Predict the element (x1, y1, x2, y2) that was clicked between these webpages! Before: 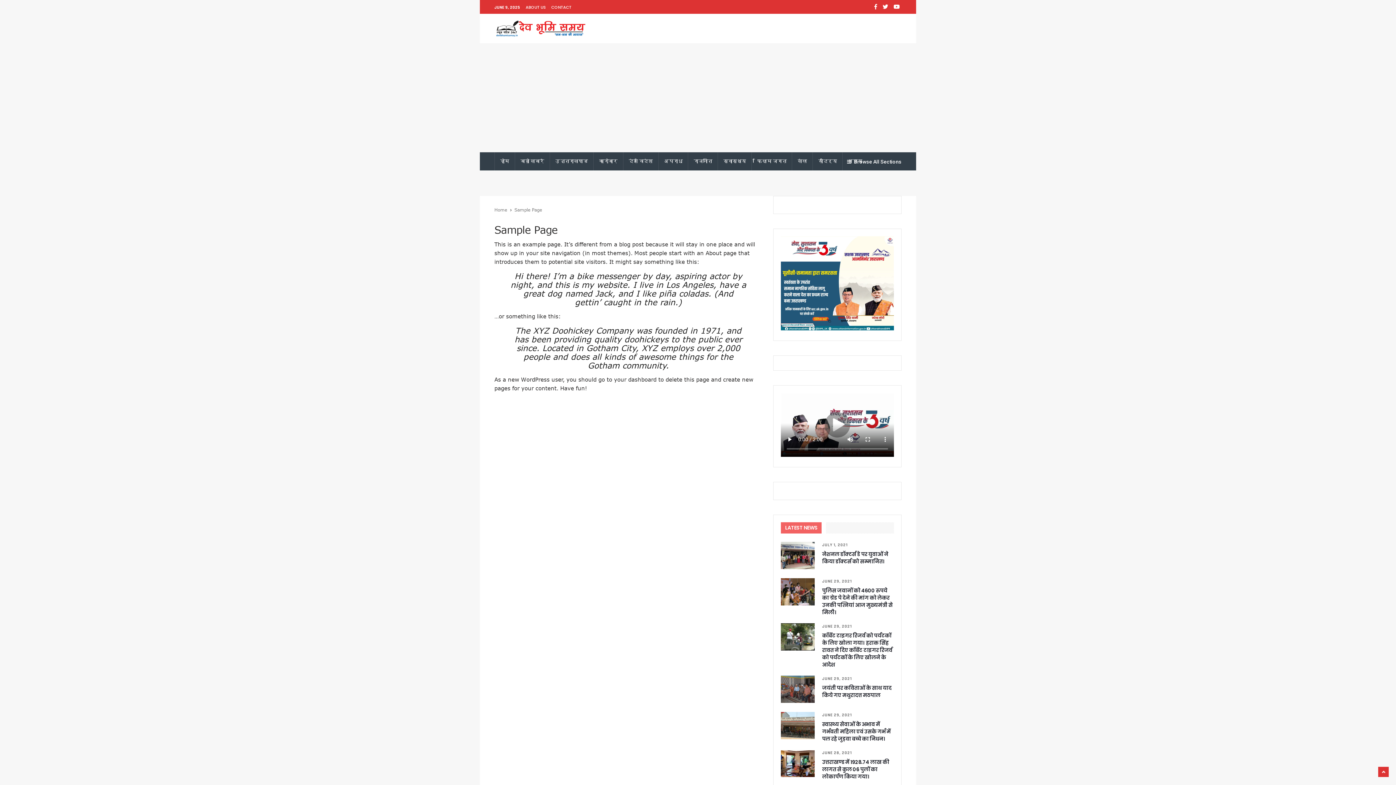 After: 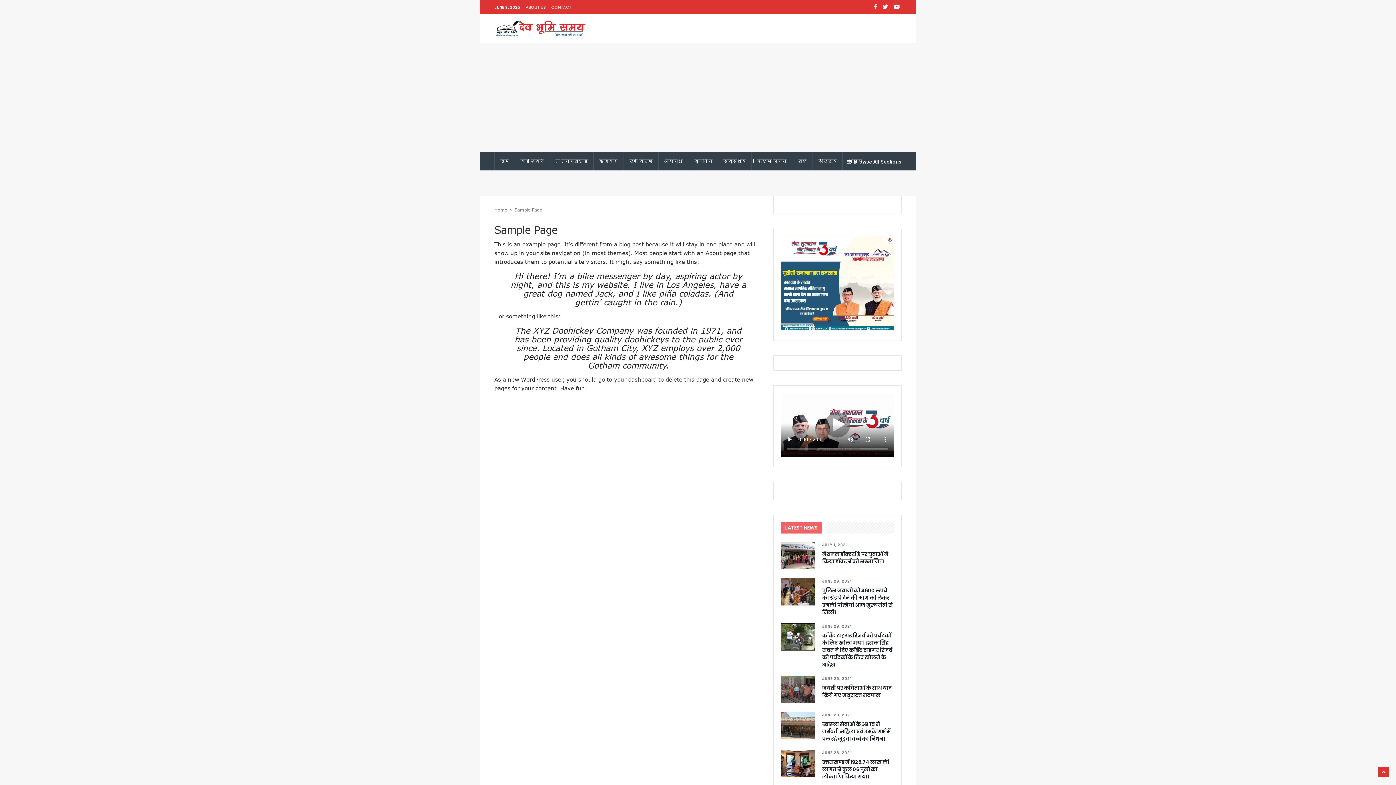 Action: label: CONTACT bbox: (551, 4, 571, 10)